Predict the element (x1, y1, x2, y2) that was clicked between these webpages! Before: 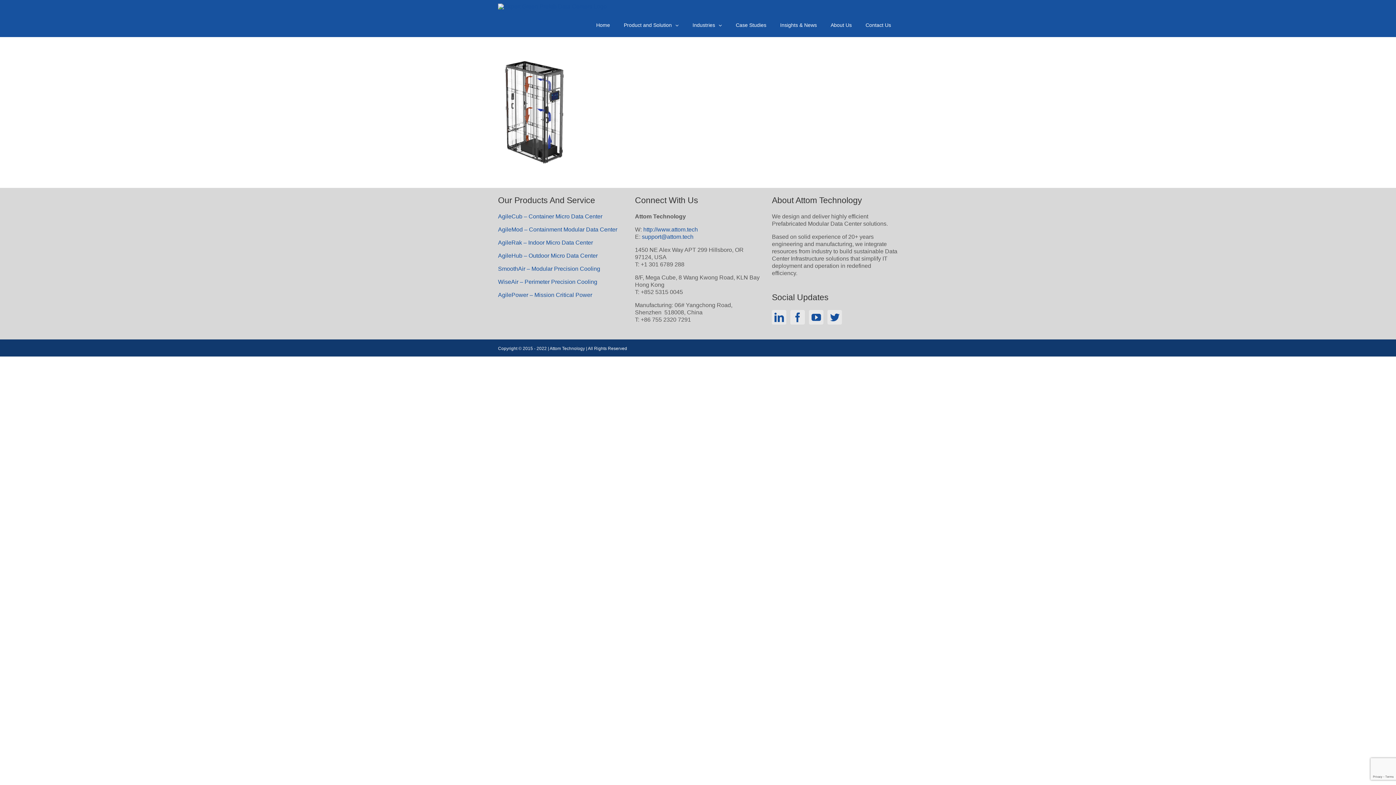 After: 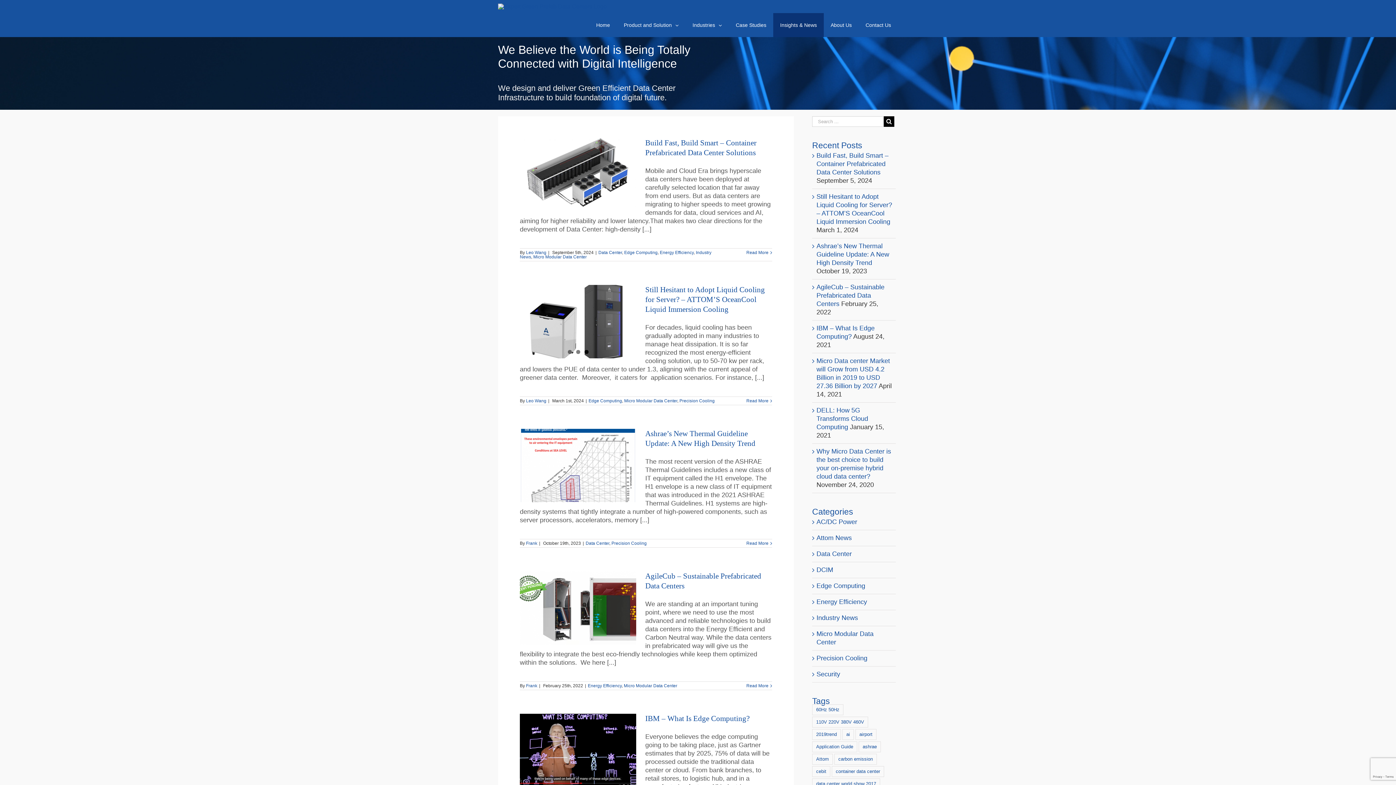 Action: label: Insights & News bbox: (773, 13, 824, 37)